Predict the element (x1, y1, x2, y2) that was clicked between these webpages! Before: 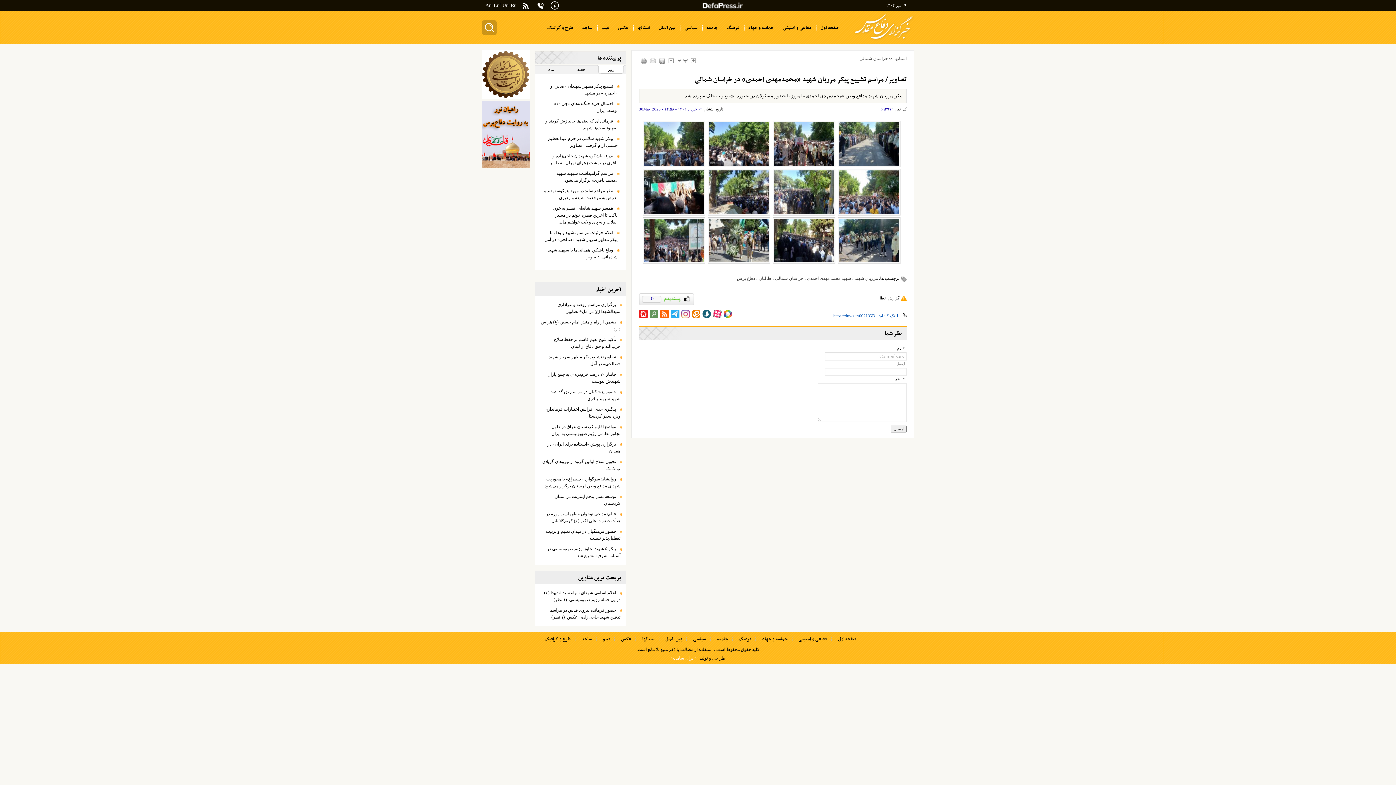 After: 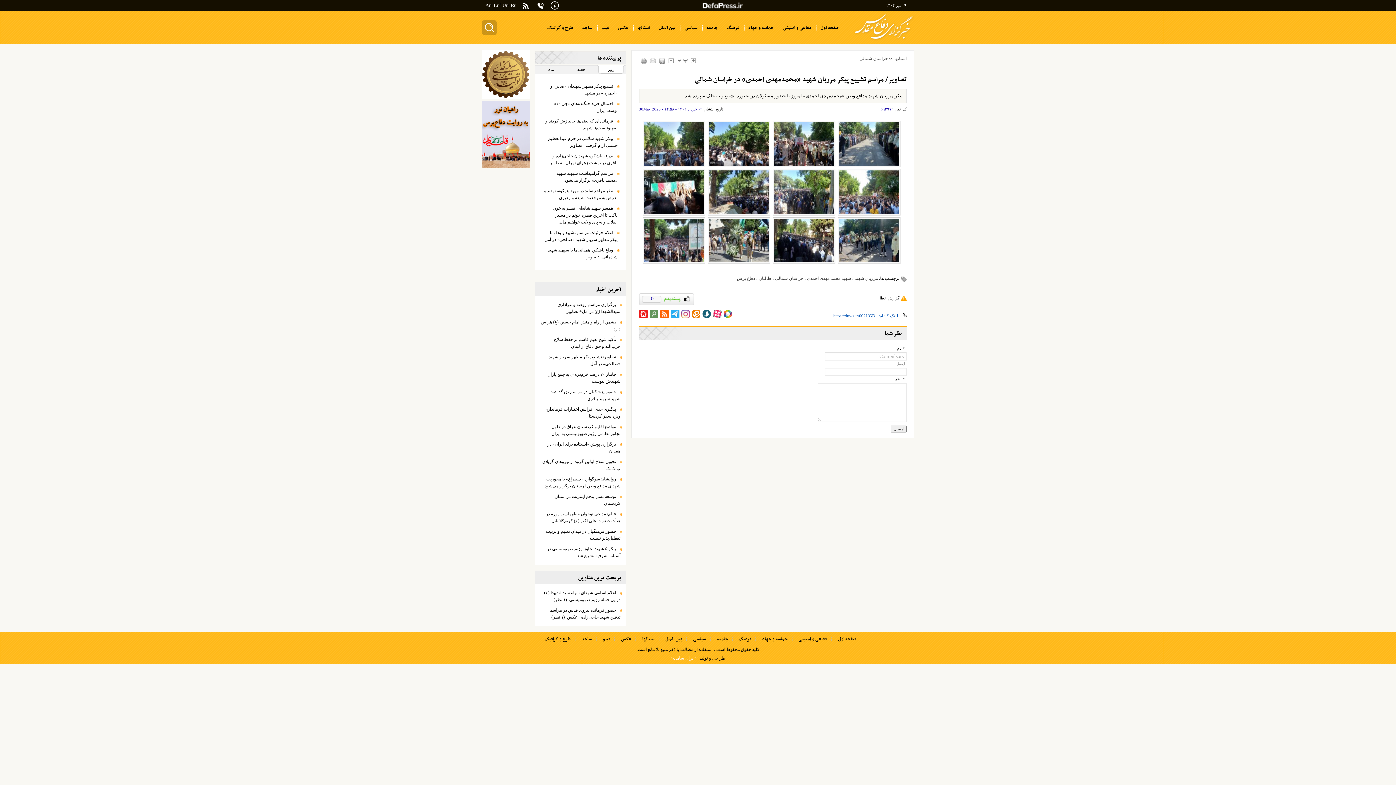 Action: bbox: (676, 56, 688, 65) label: news size reset